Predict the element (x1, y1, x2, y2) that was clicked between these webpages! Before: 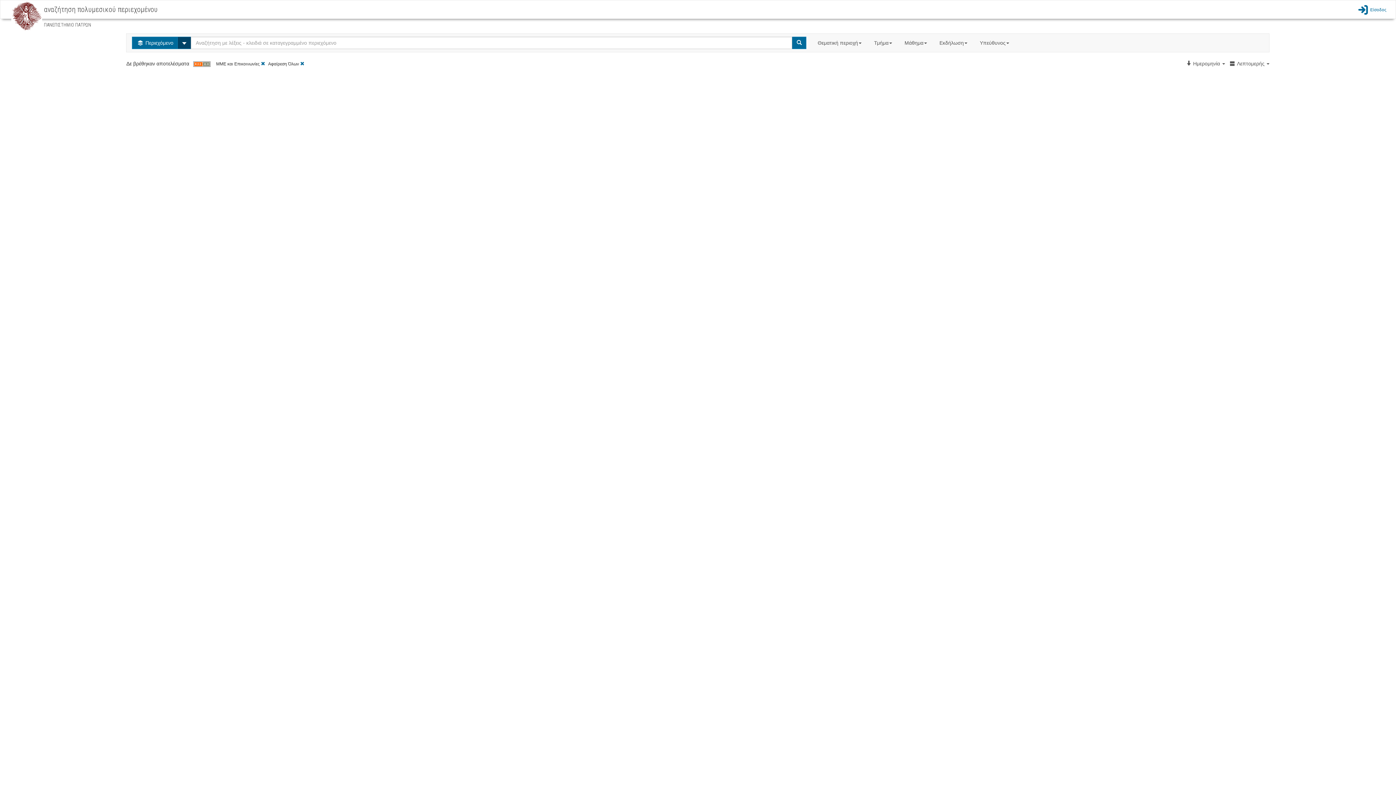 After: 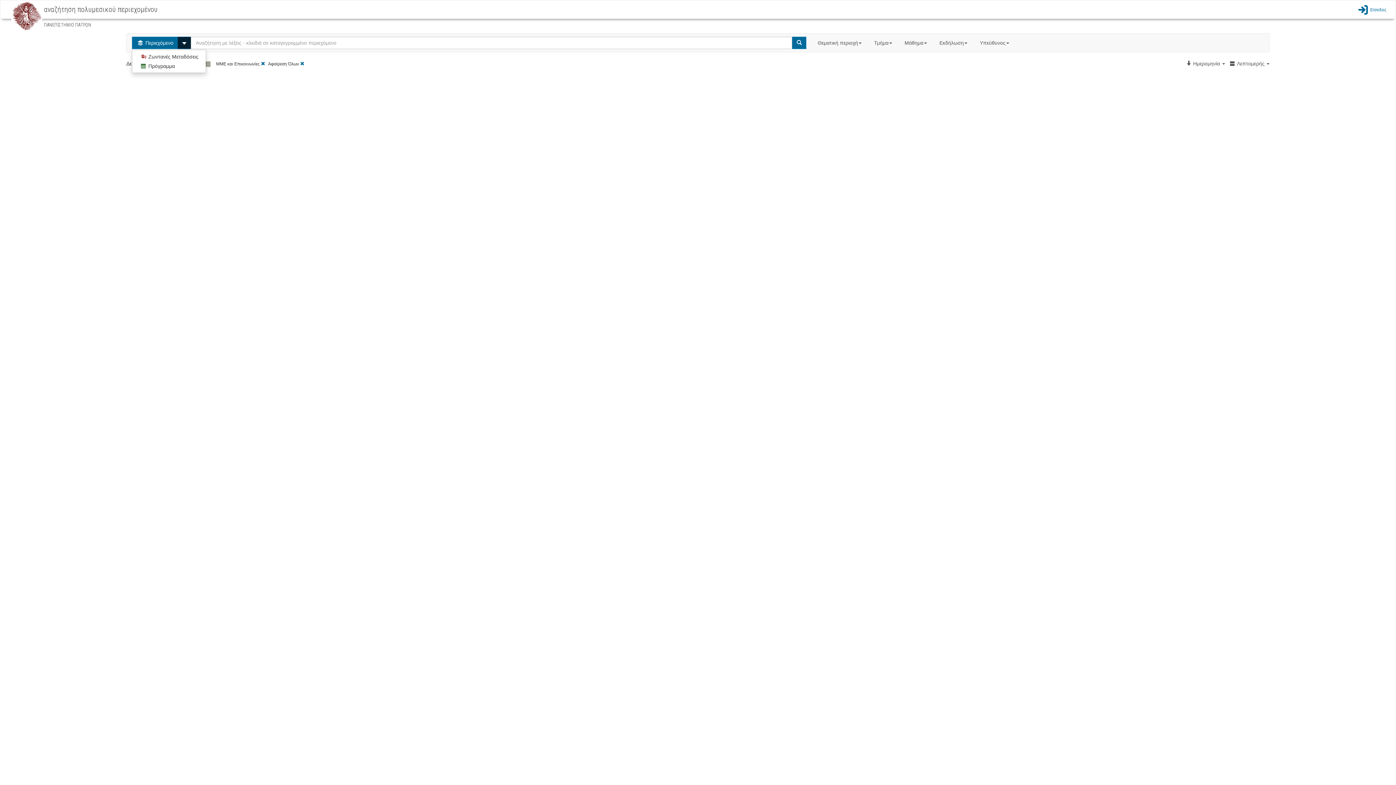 Action: label: Select bbox: (177, 36, 191, 49)